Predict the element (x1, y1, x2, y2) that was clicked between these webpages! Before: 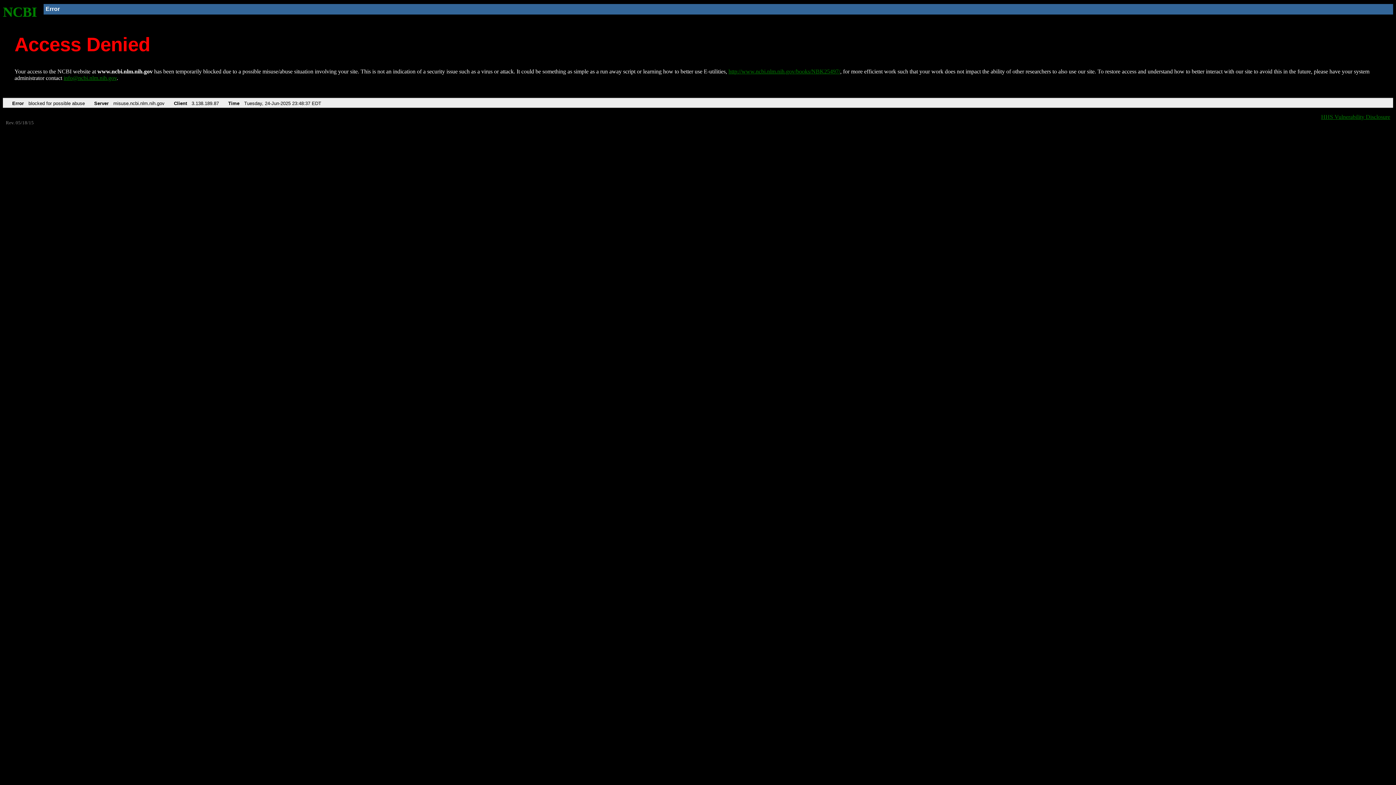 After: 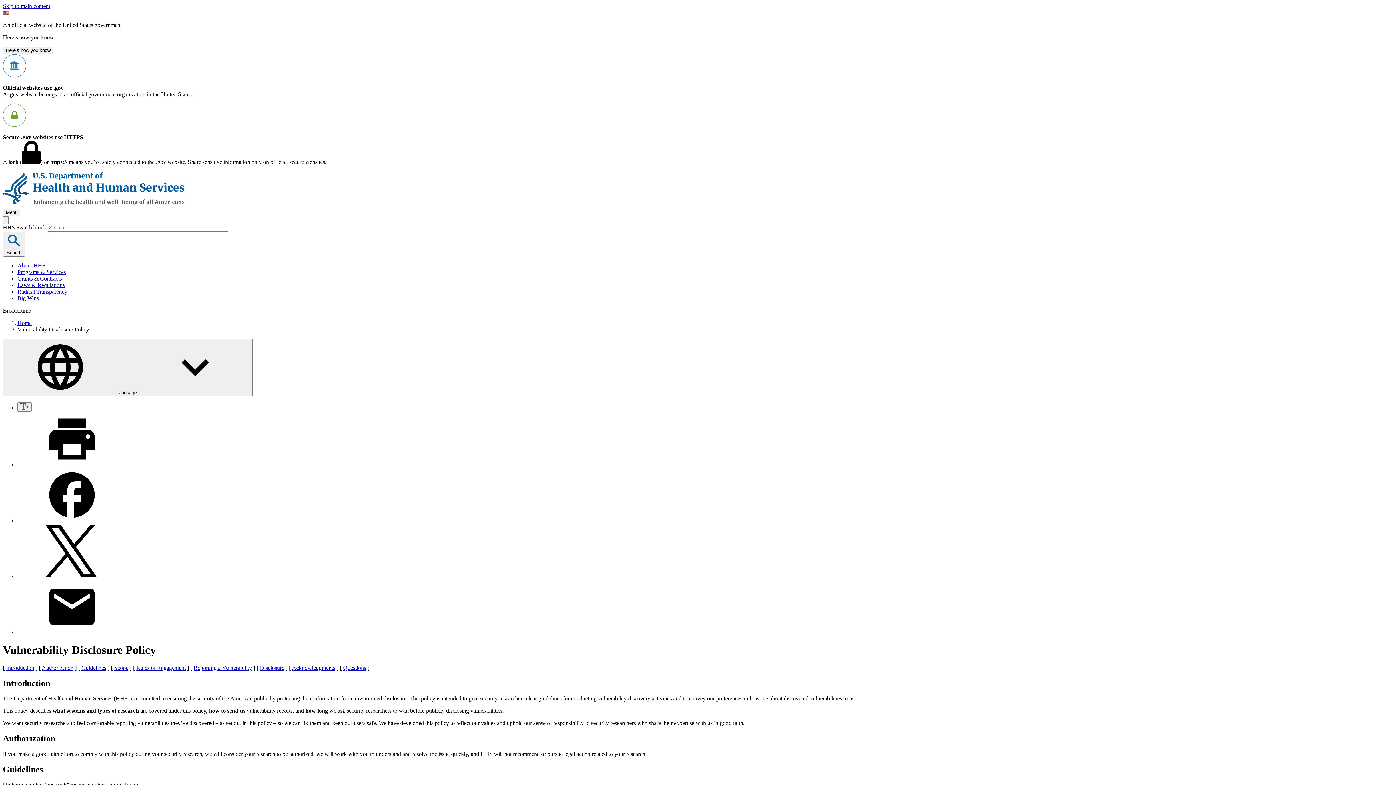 Action: bbox: (1321, 113, 1390, 119) label: HHS Vulnerability Disclosure